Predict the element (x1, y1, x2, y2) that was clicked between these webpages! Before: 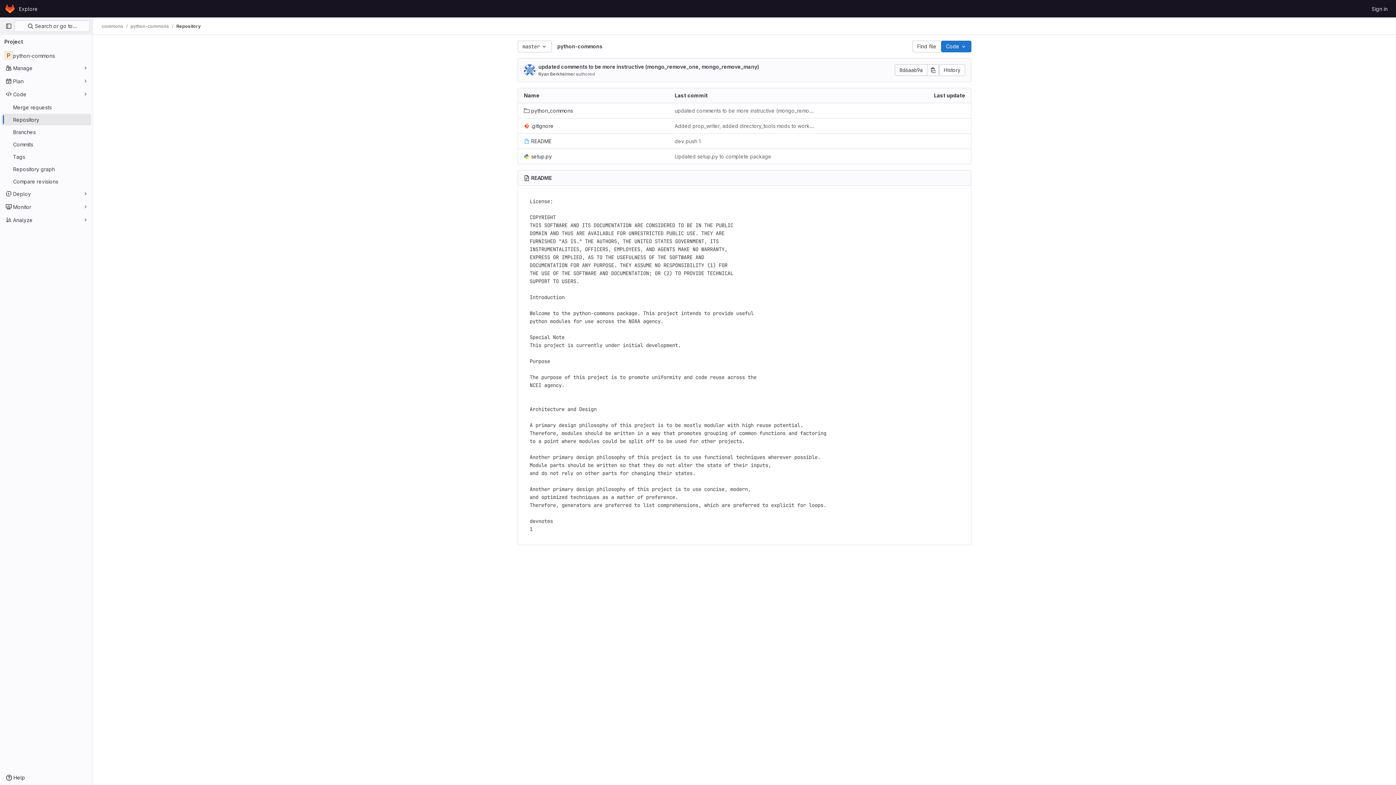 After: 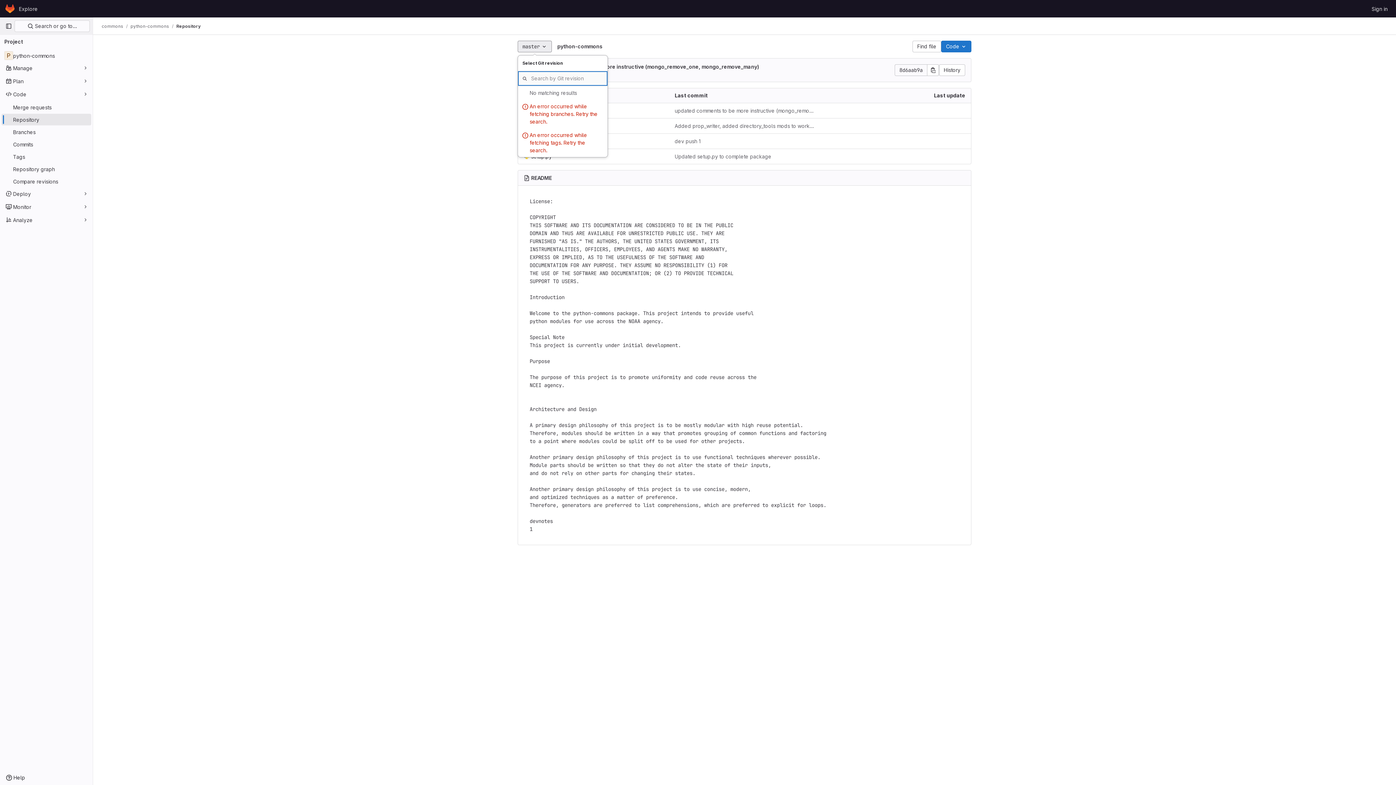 Action: label: master bbox: (517, 40, 552, 52)